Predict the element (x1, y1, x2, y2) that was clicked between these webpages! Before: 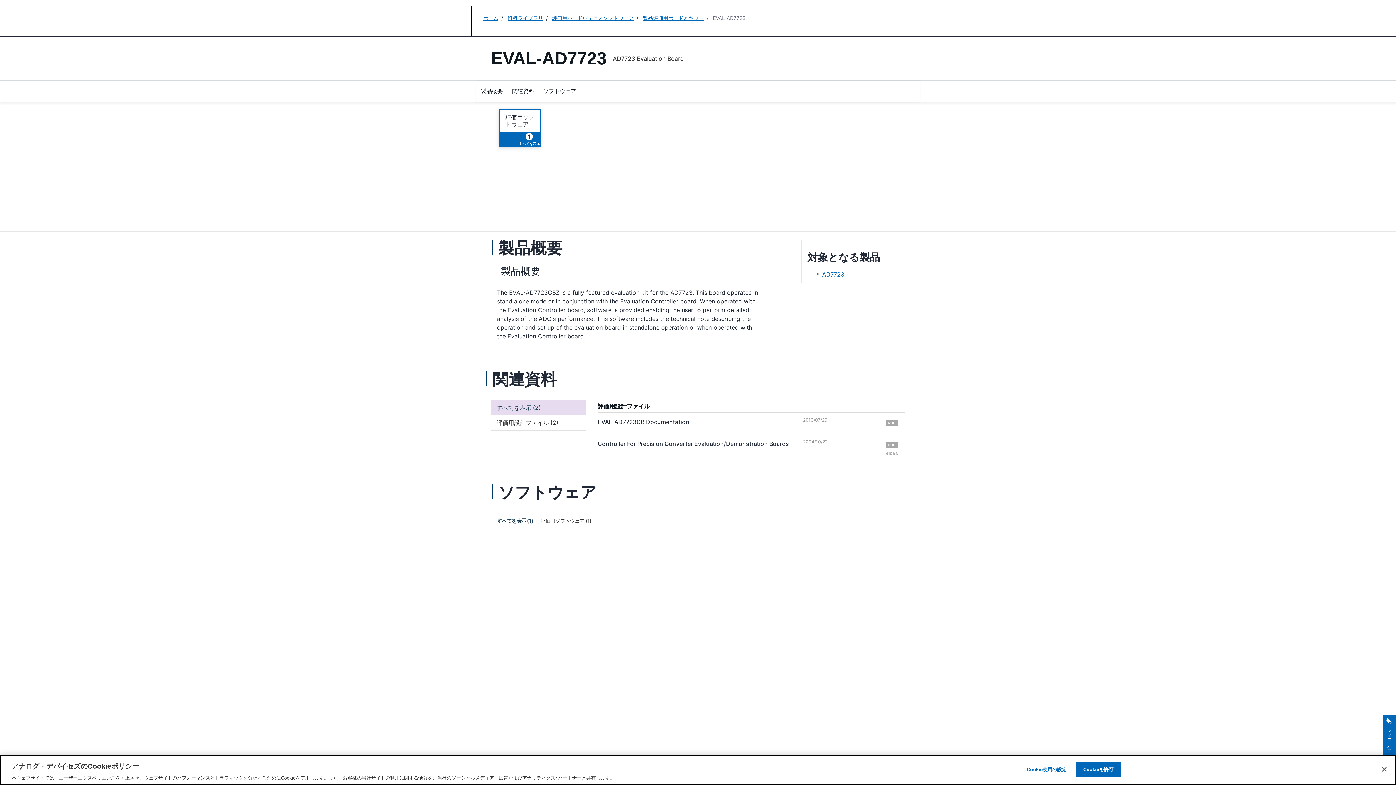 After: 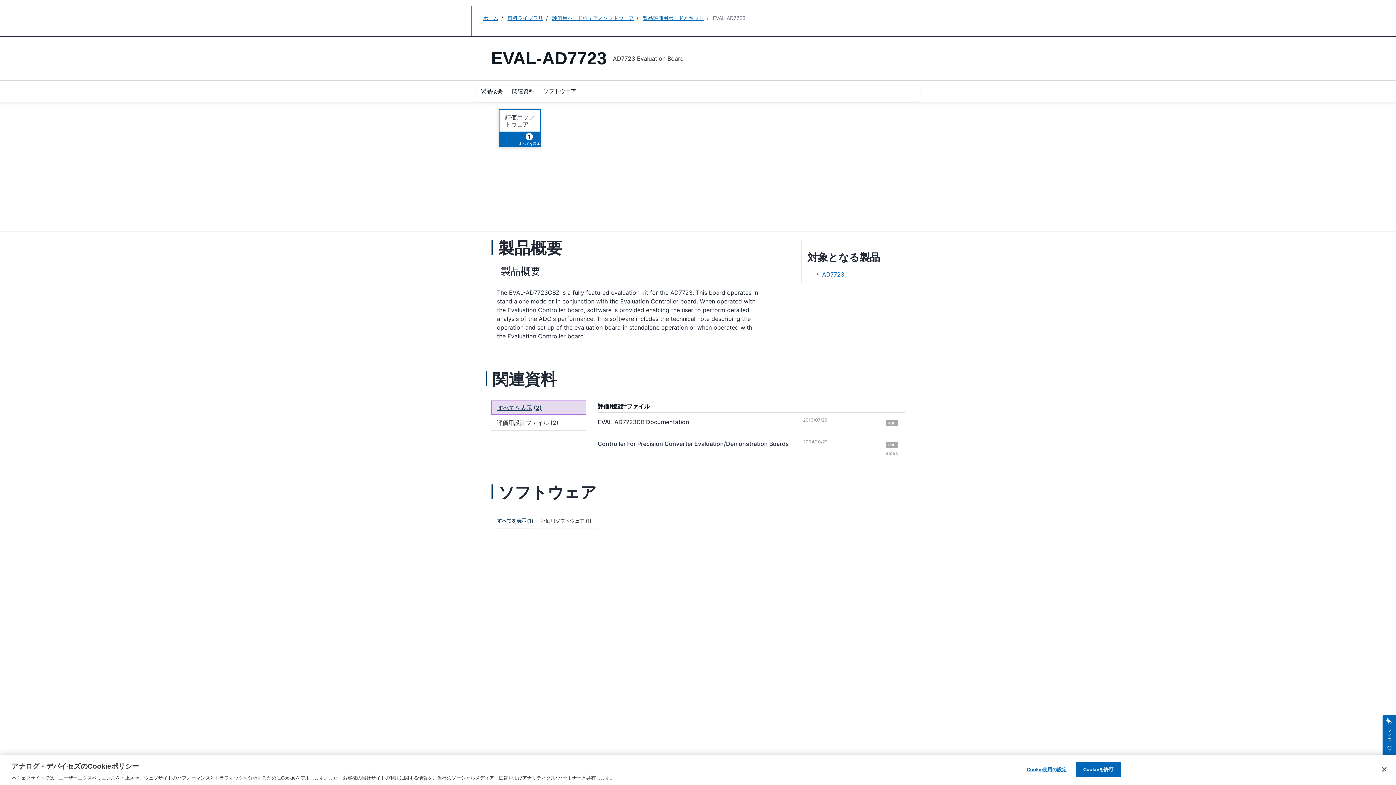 Action: label: すべてを表示
(2) bbox: (491, 400, 586, 415)